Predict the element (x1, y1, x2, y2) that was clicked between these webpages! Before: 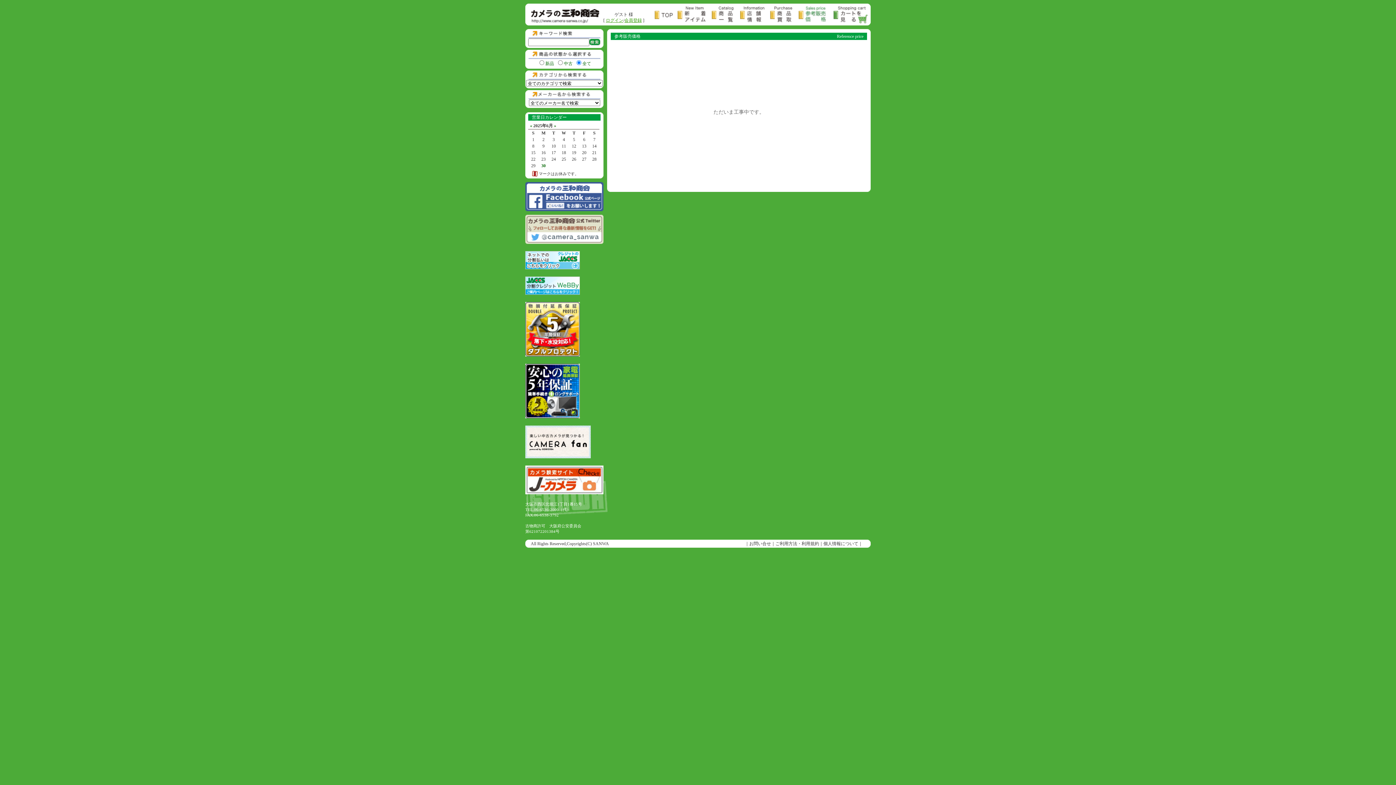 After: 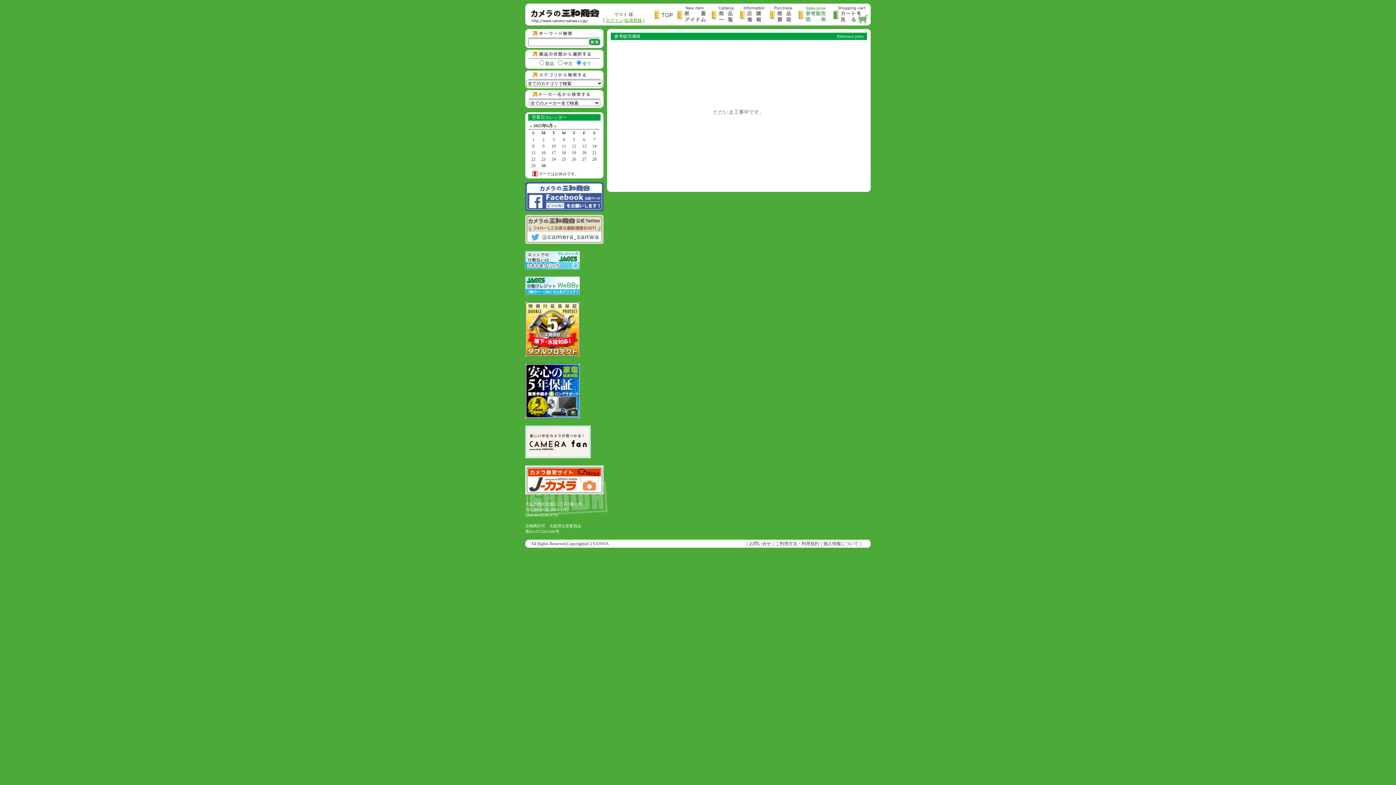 Action: bbox: (525, 458, 590, 463)